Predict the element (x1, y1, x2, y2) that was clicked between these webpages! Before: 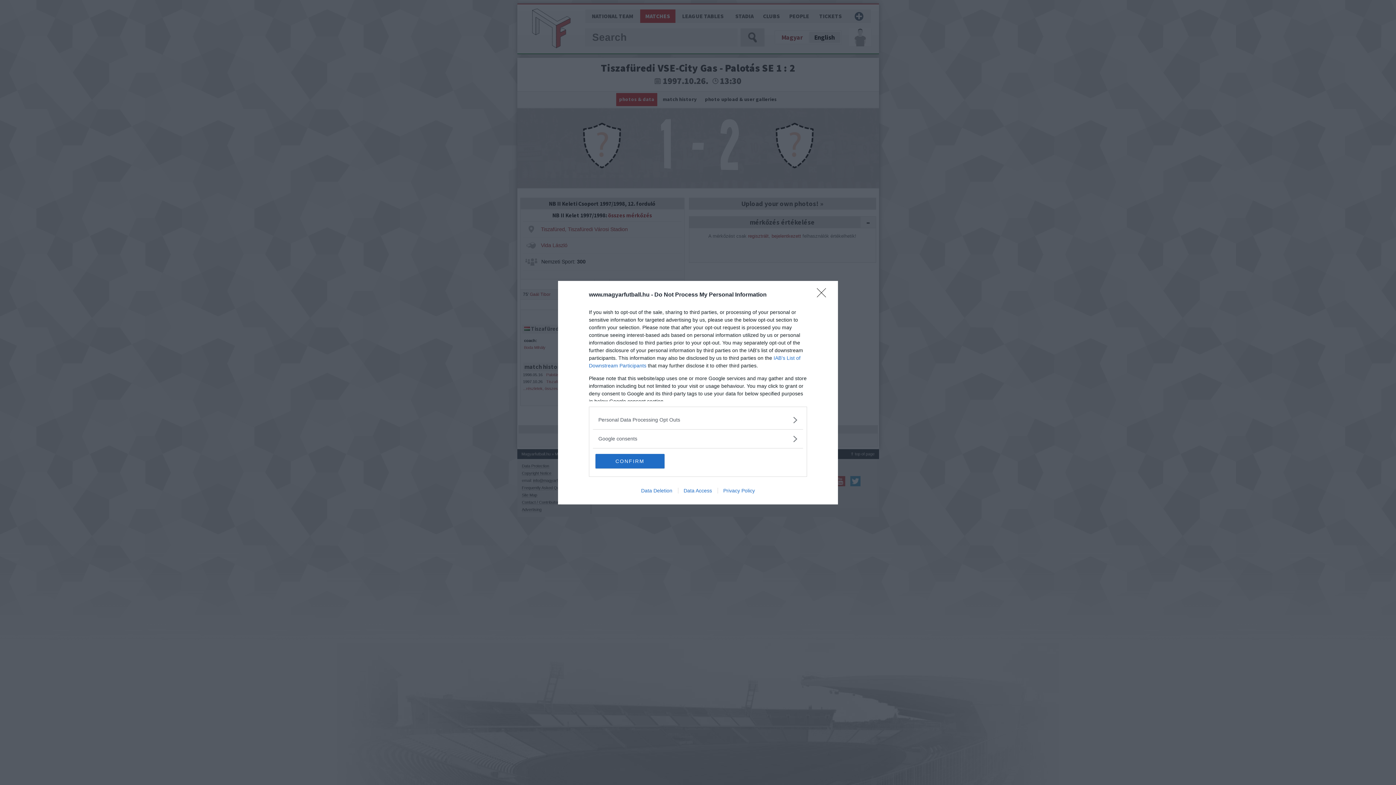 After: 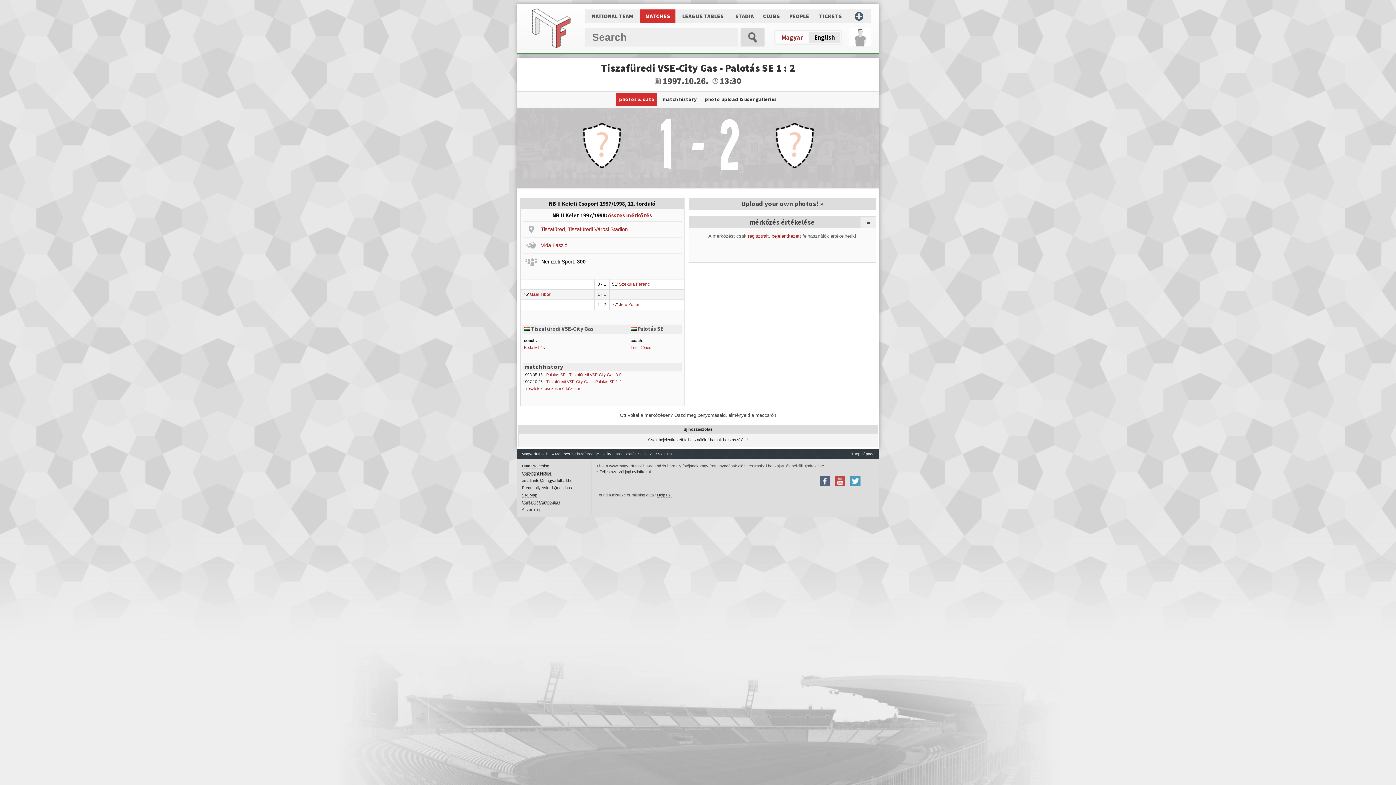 Action: bbox: (817, 288, 830, 302) label: Close